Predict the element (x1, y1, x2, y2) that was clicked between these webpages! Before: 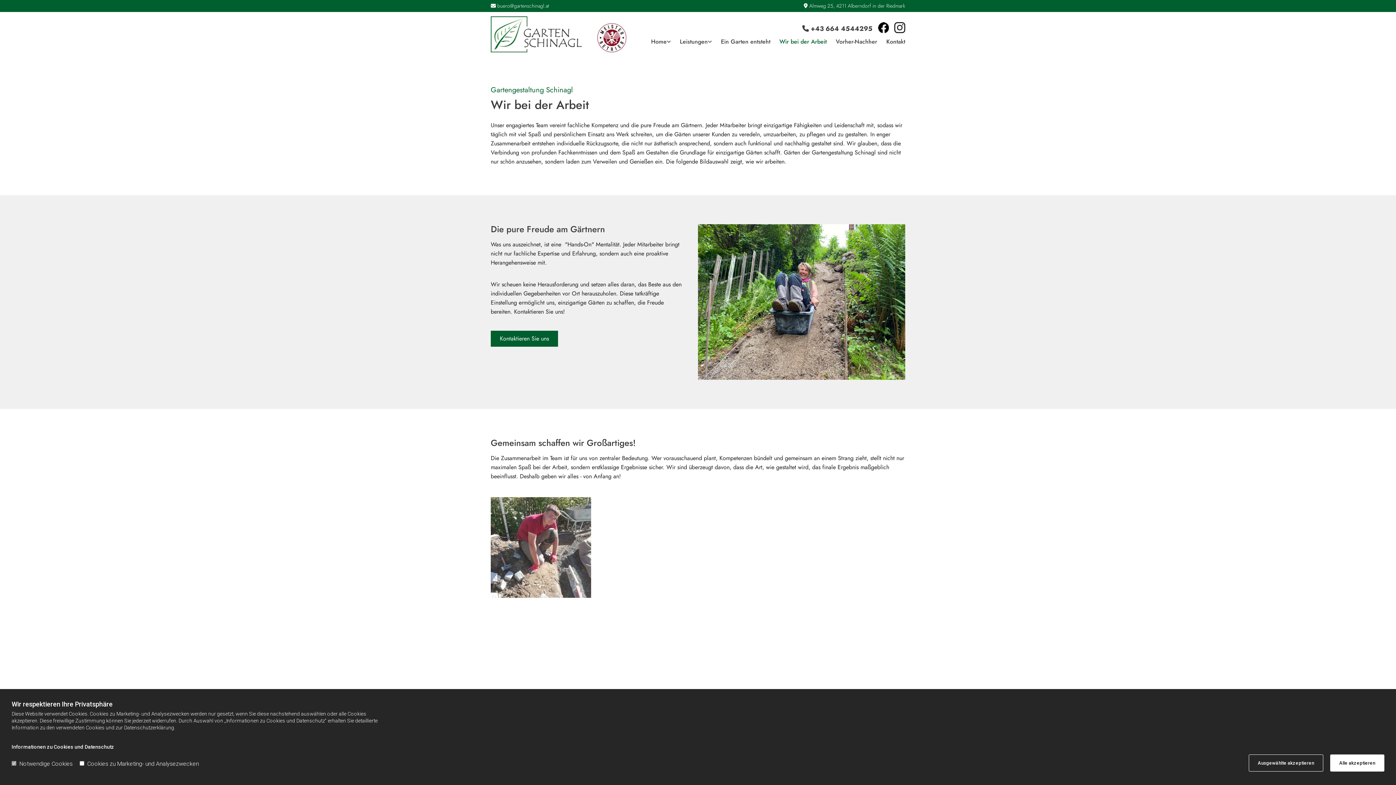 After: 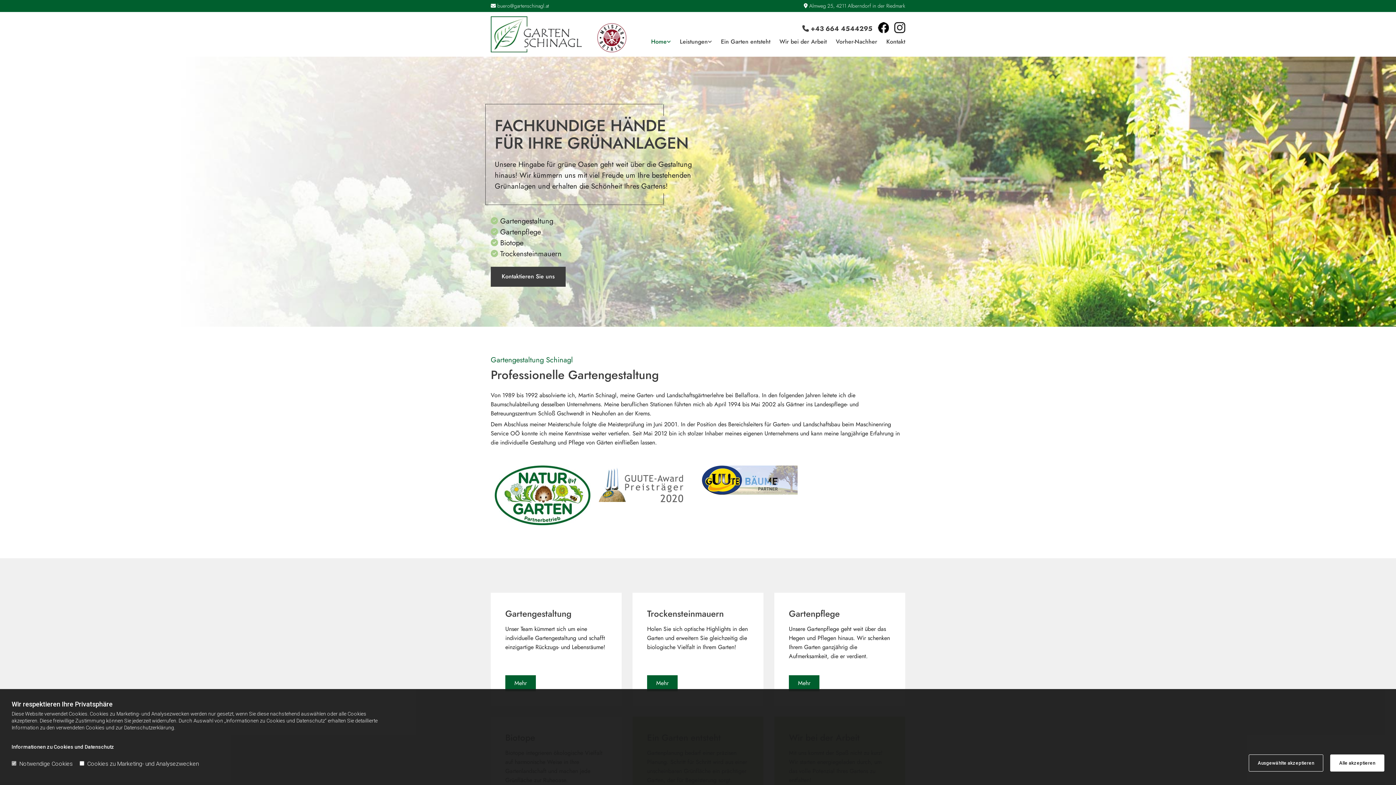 Action: bbox: (651, 36, 670, 46) label: Home